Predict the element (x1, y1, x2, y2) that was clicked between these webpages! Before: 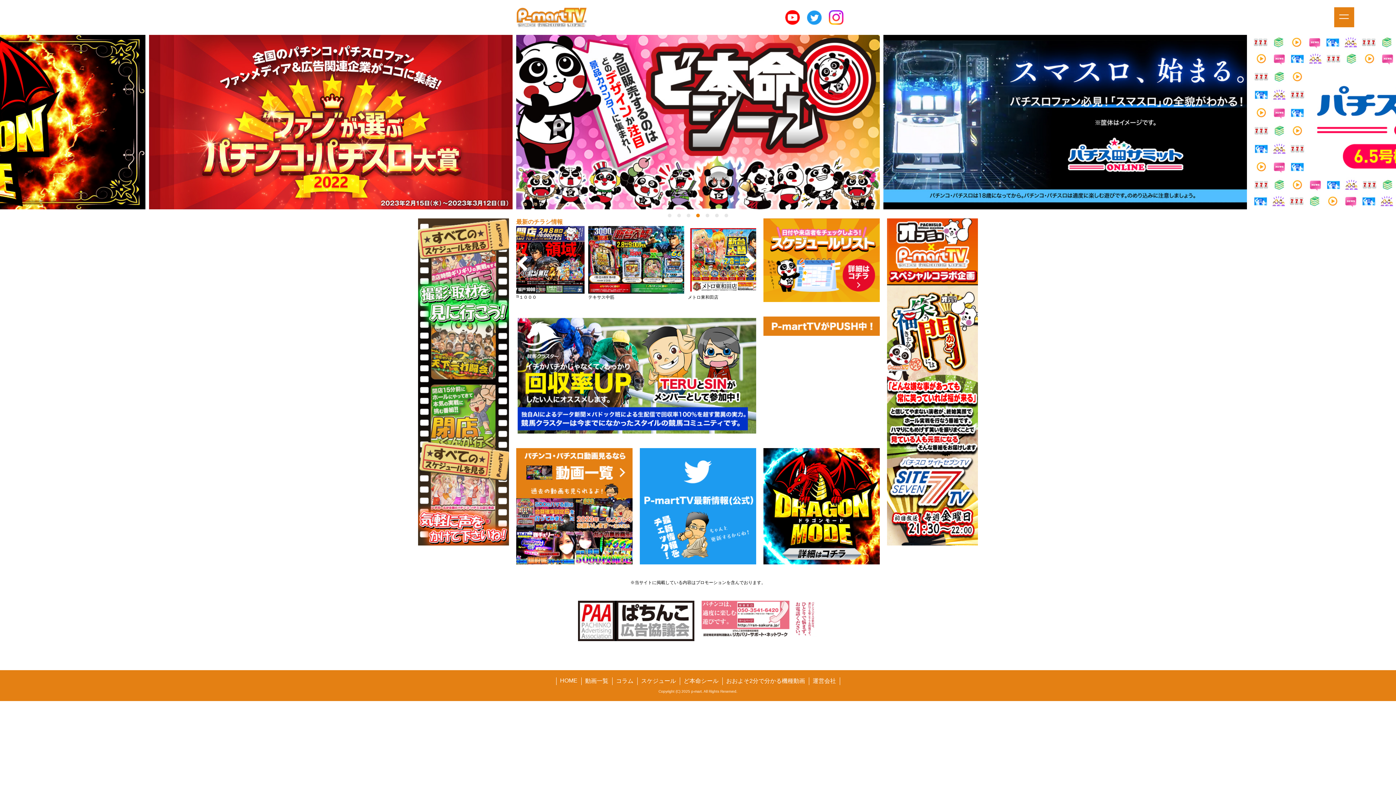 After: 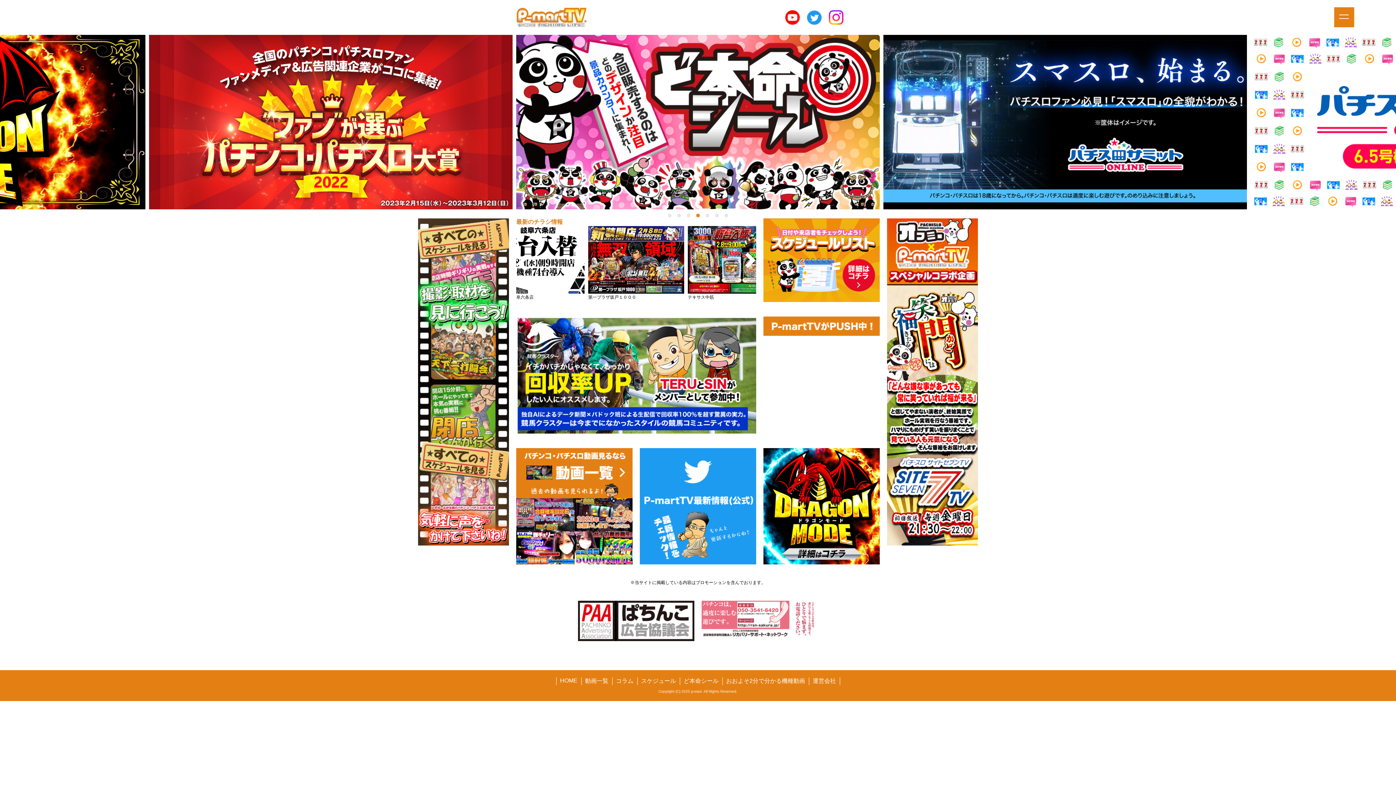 Action: bbox: (560, 677, 577, 684) label: HOME